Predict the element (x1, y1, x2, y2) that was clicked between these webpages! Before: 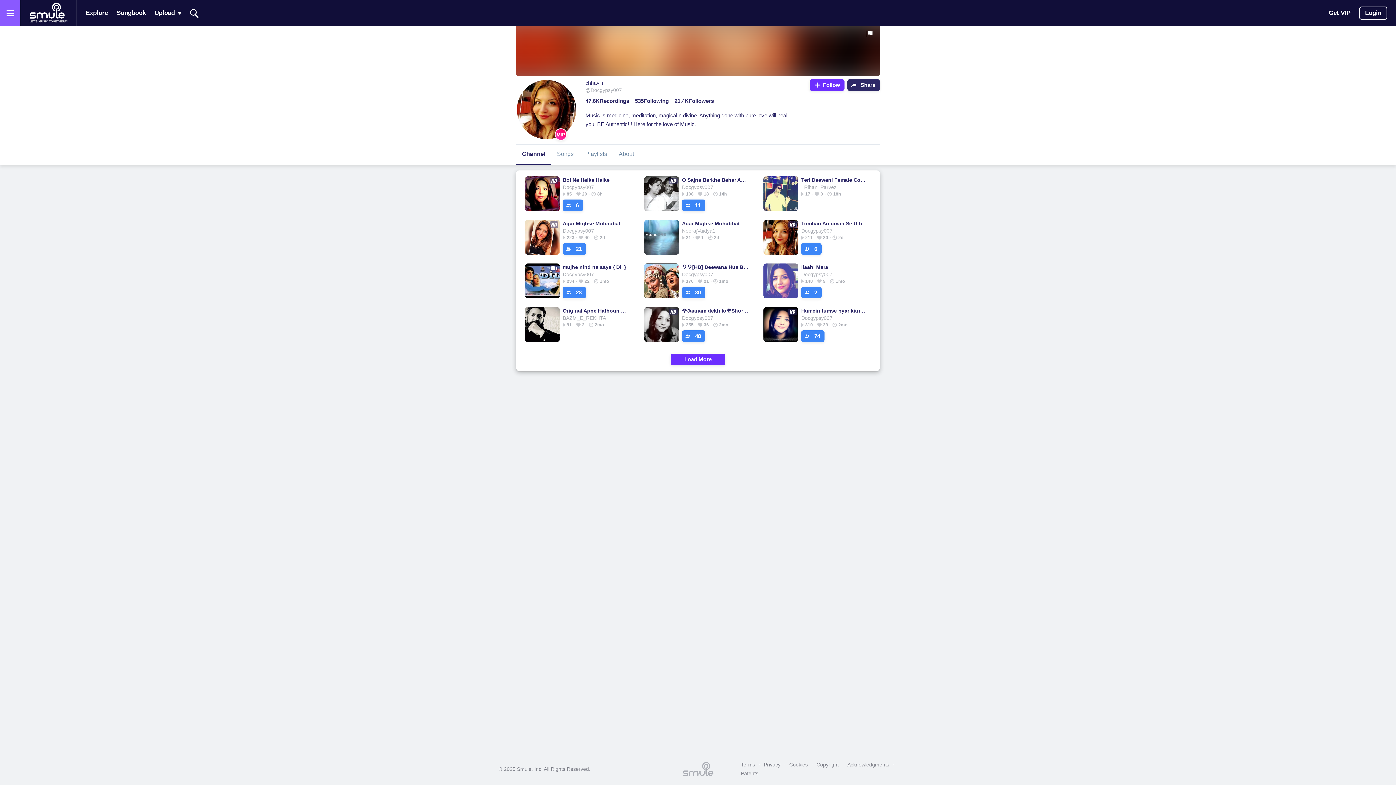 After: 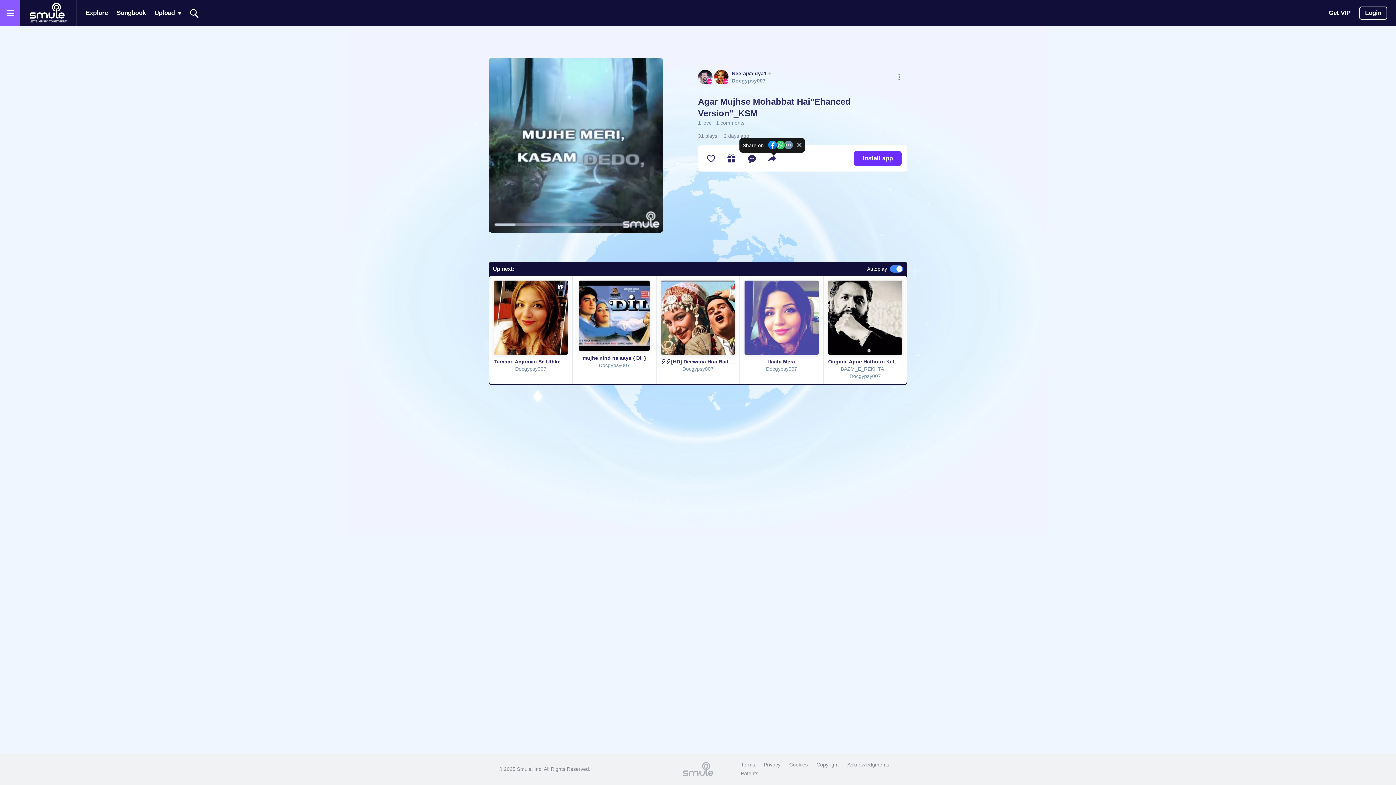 Action: bbox: (682, 219, 748, 227) label: Agar Mujhse Mohabbat Hai"Ehanced Version"_KSM